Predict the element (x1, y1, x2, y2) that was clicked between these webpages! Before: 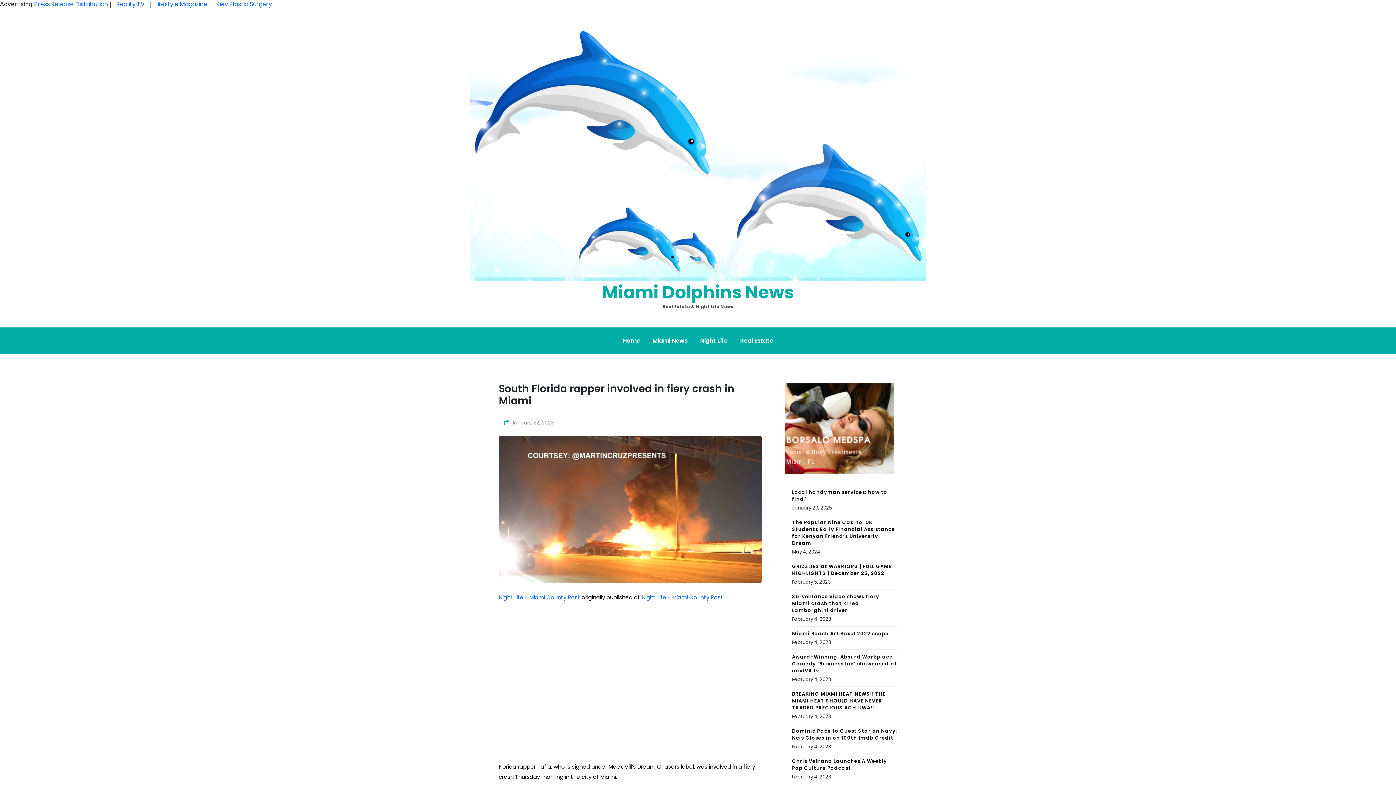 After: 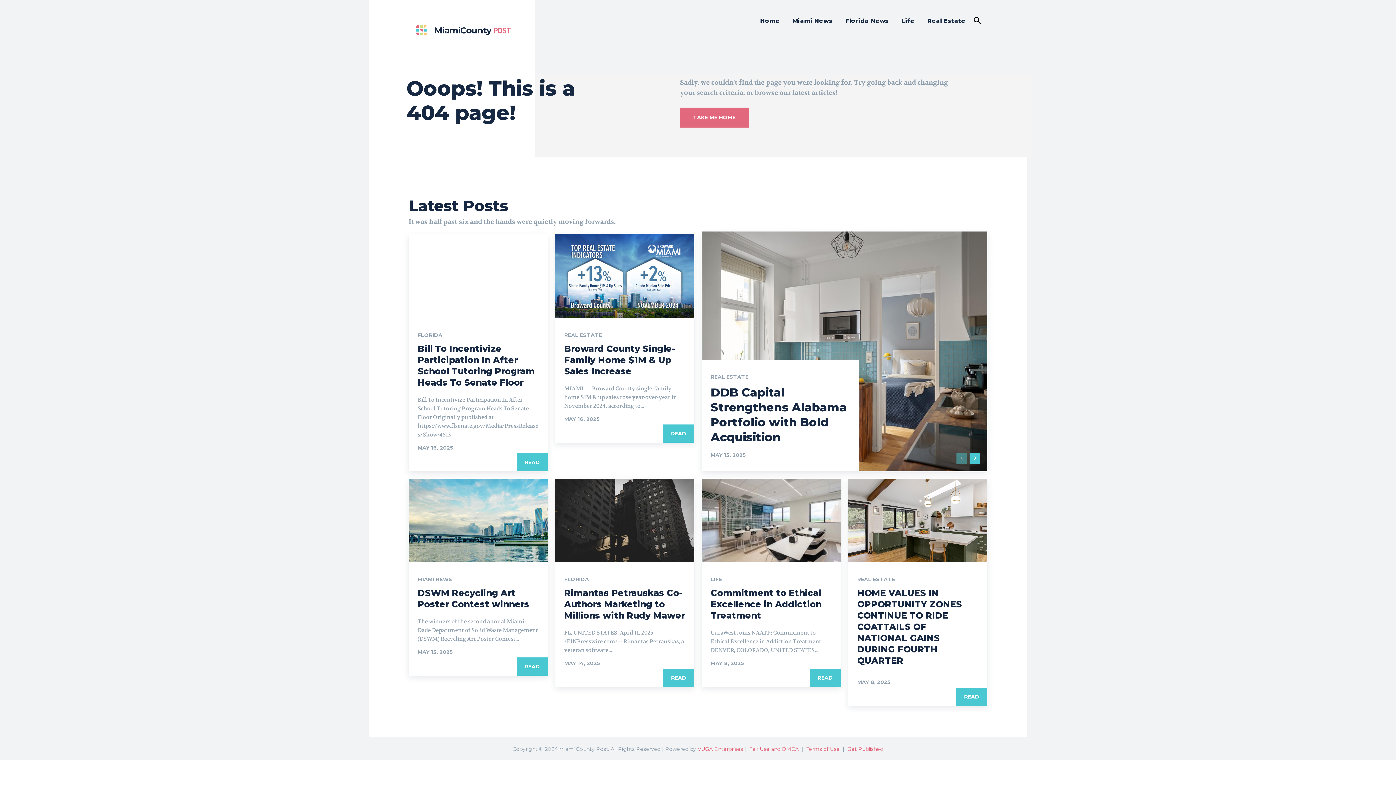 Action: bbox: (641, 593, 723, 601) label: Night Life - Miami County Post